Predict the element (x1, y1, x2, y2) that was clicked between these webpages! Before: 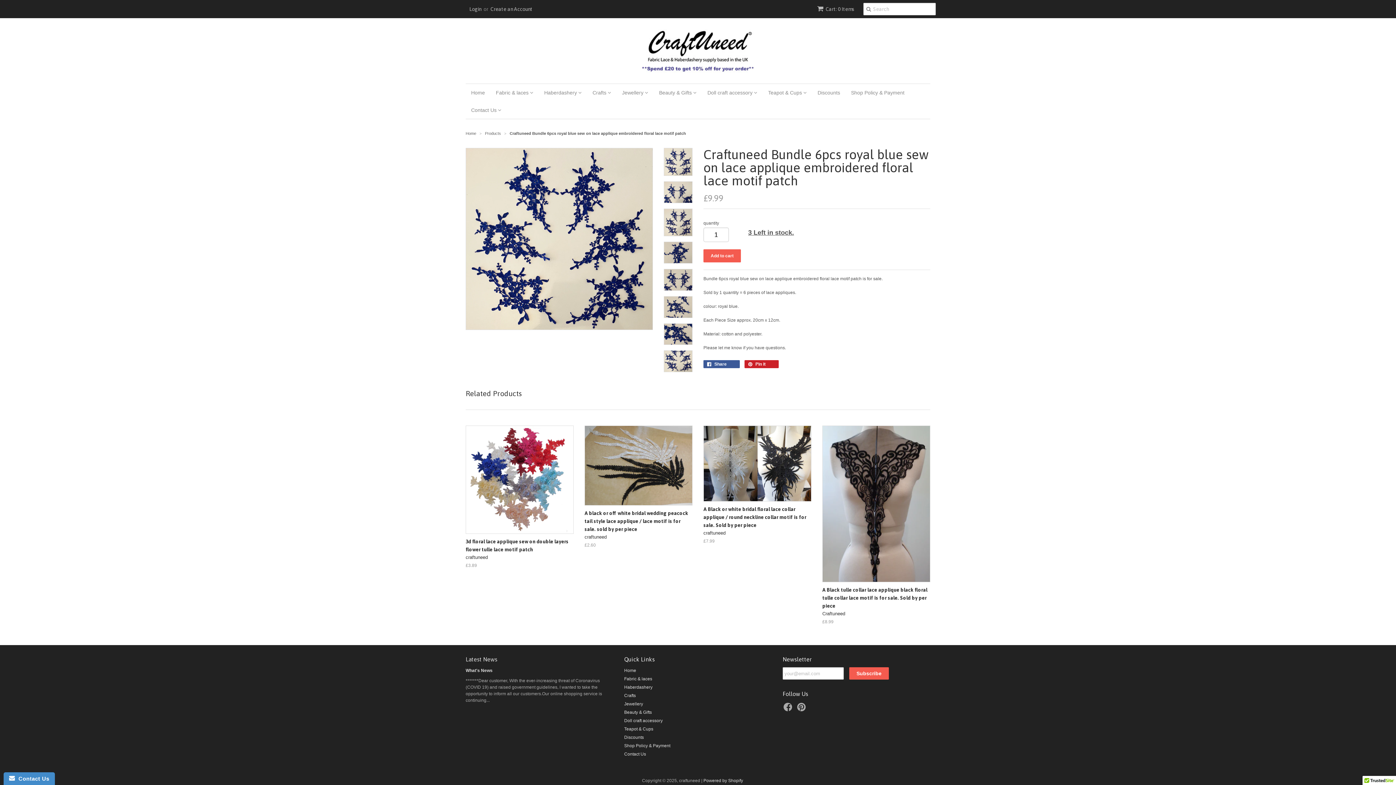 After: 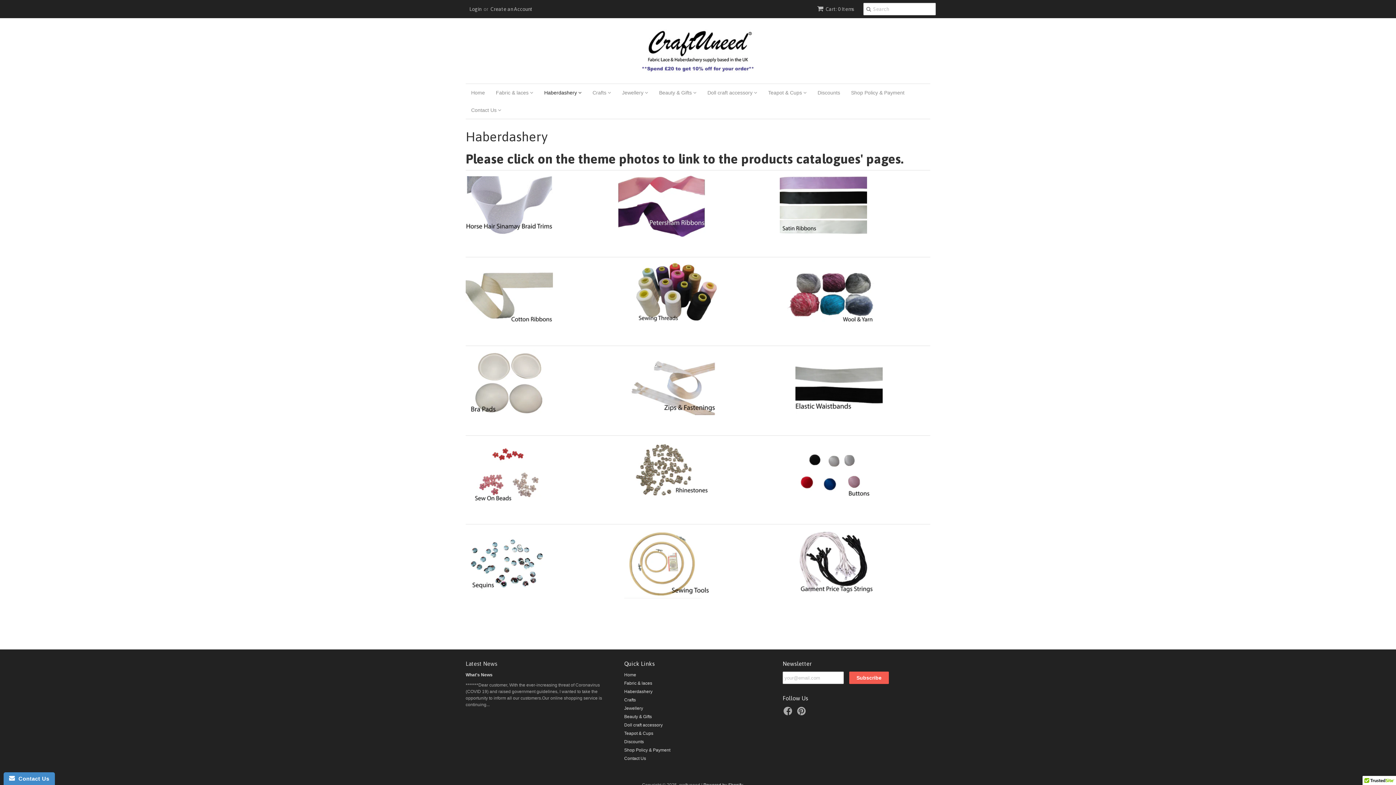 Action: bbox: (538, 84, 587, 101) label: Haberdashery 